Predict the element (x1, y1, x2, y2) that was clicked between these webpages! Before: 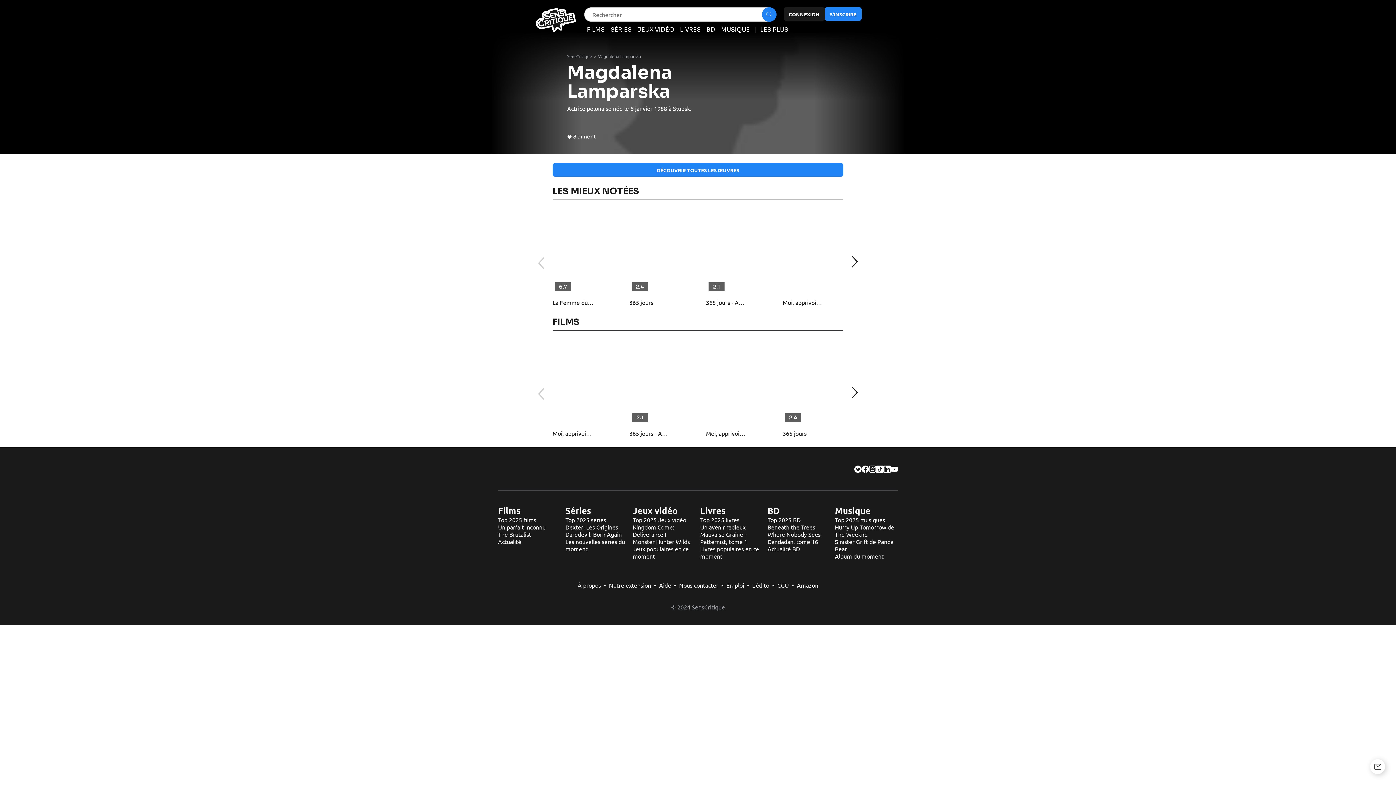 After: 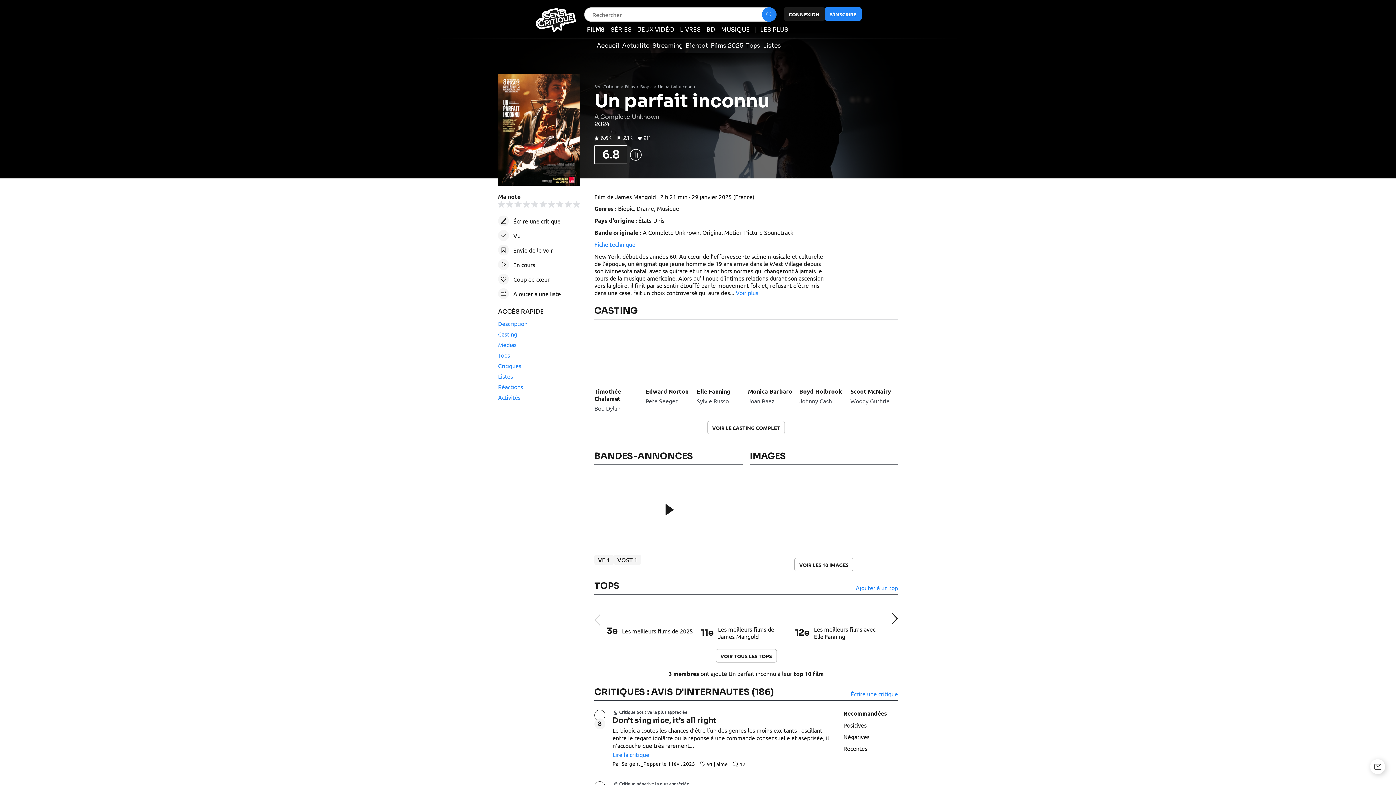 Action: label: Un parfait inconnu bbox: (498, 523, 545, 530)